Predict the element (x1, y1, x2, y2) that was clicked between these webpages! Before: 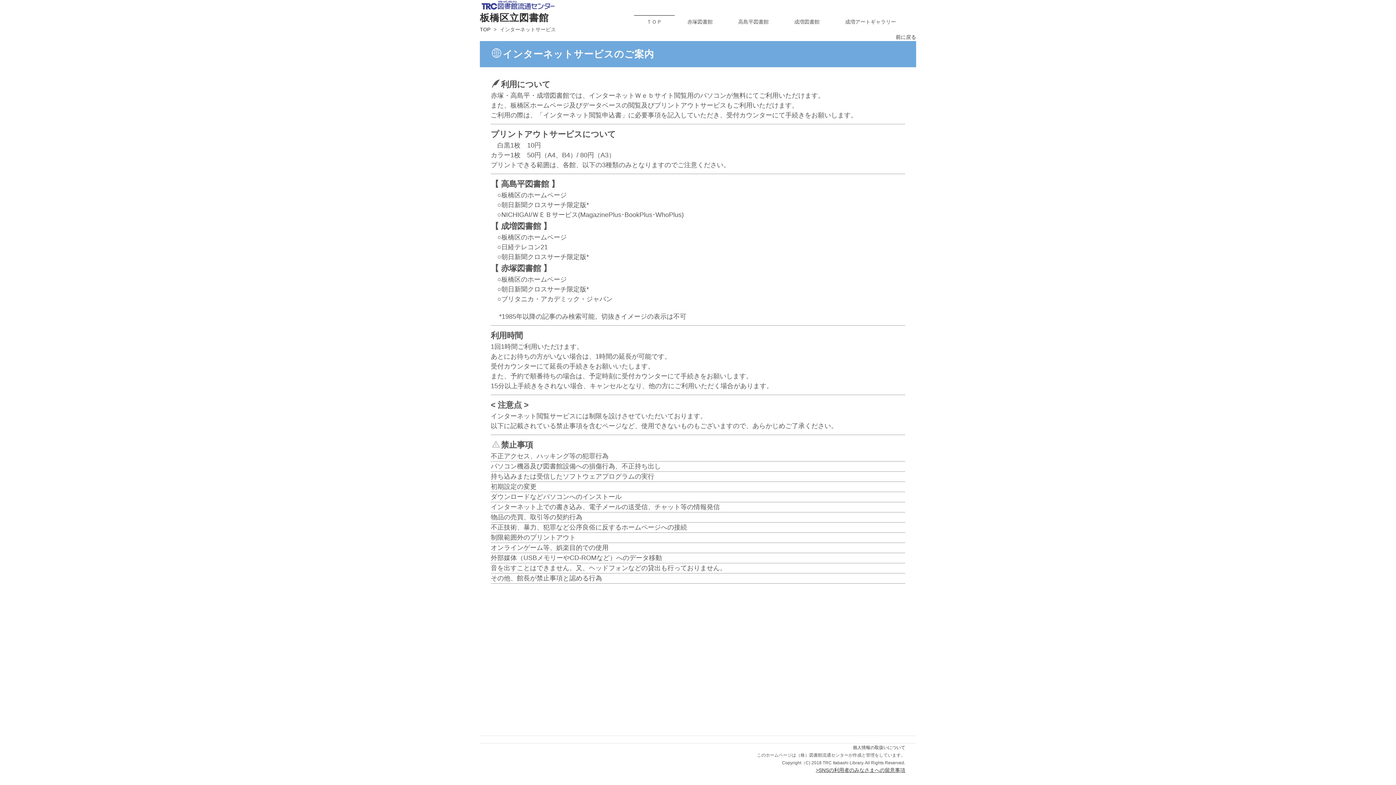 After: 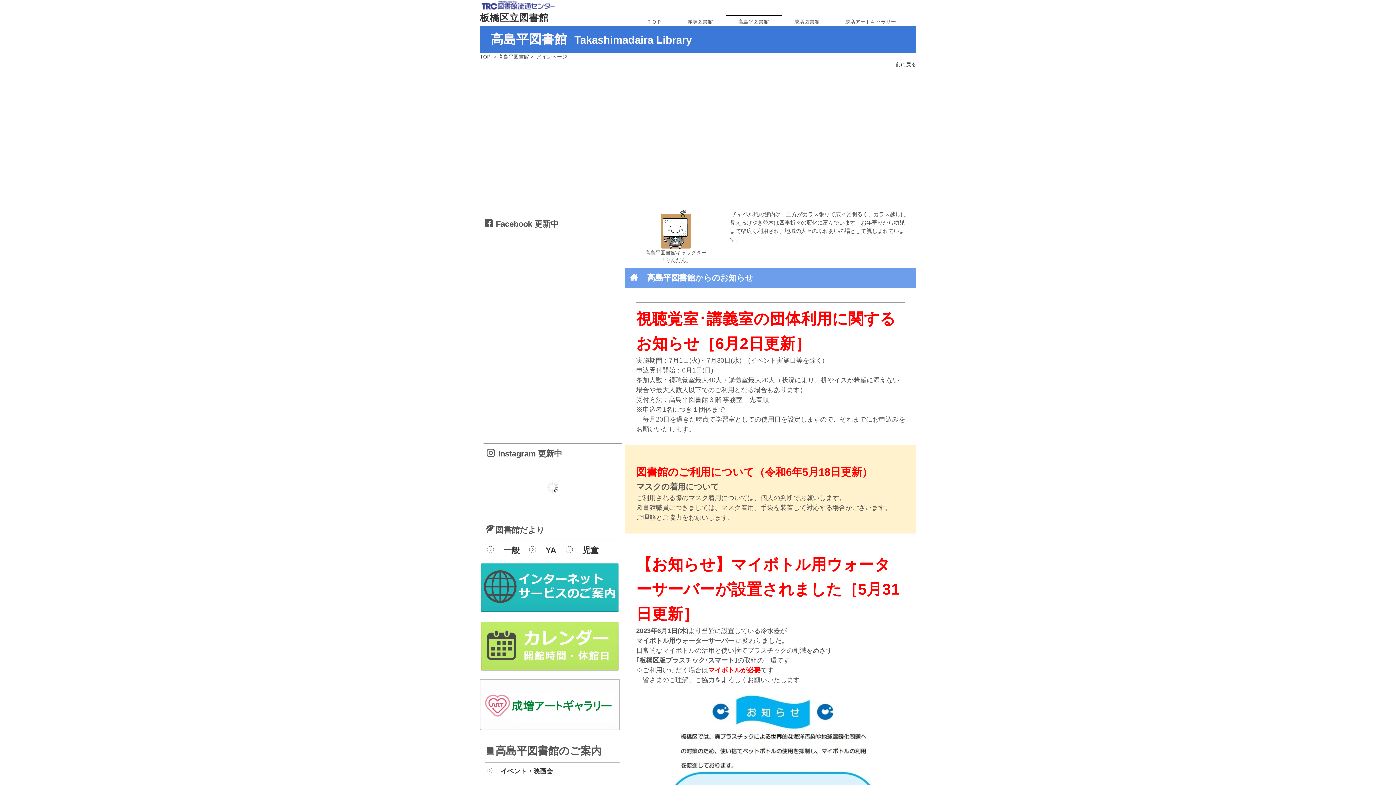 Action: bbox: (725, 19, 781, 24) label: 高島平図書館